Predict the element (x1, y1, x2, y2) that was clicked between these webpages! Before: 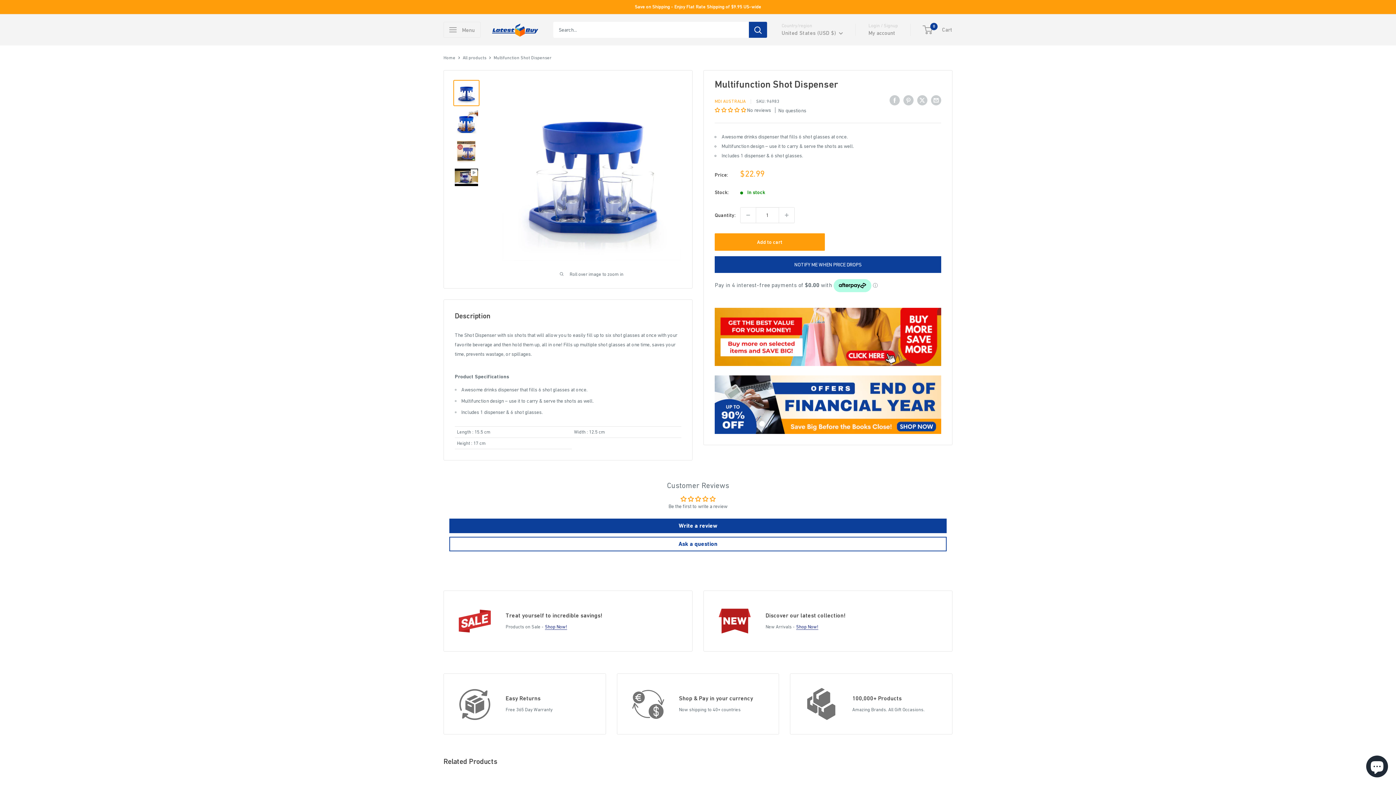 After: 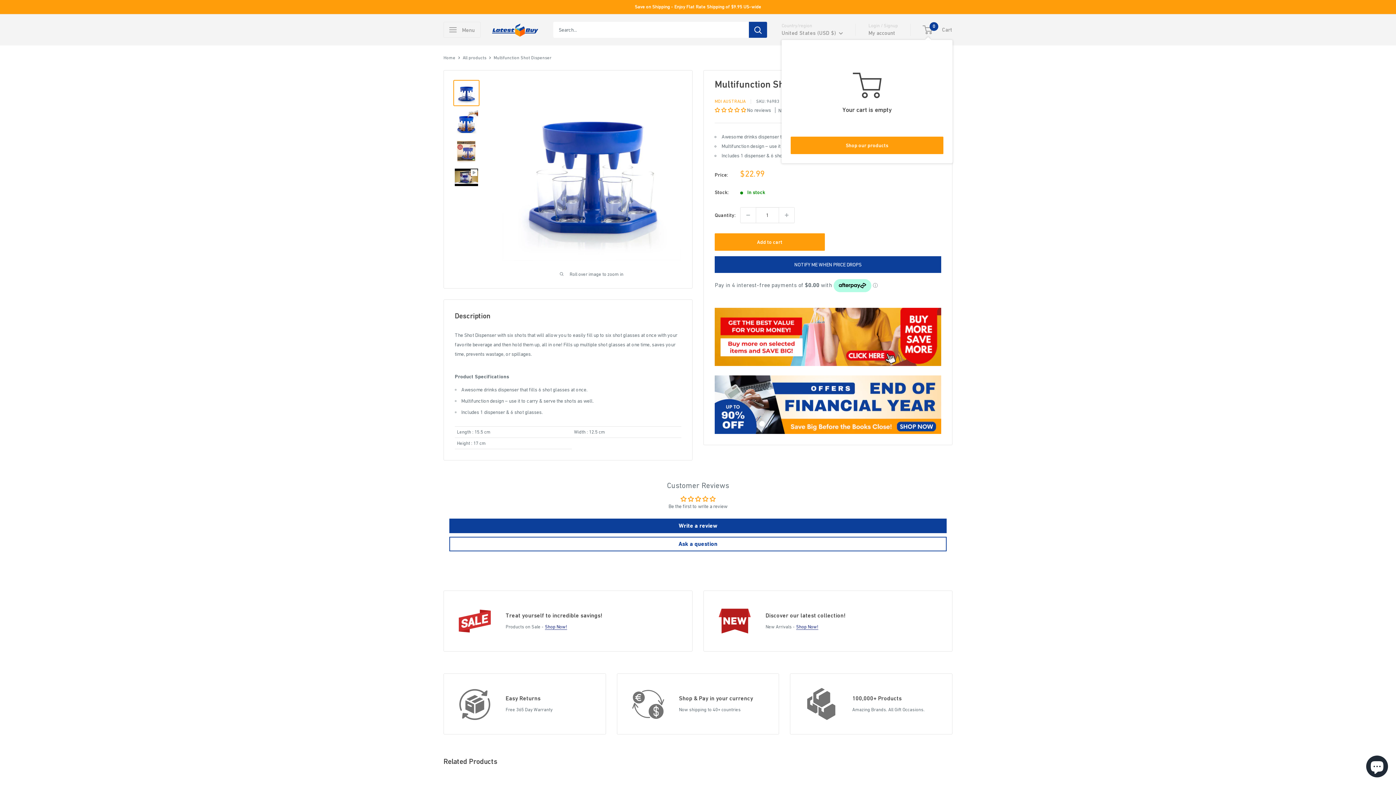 Action: bbox: (923, 24, 952, 34) label: 0
 Cart